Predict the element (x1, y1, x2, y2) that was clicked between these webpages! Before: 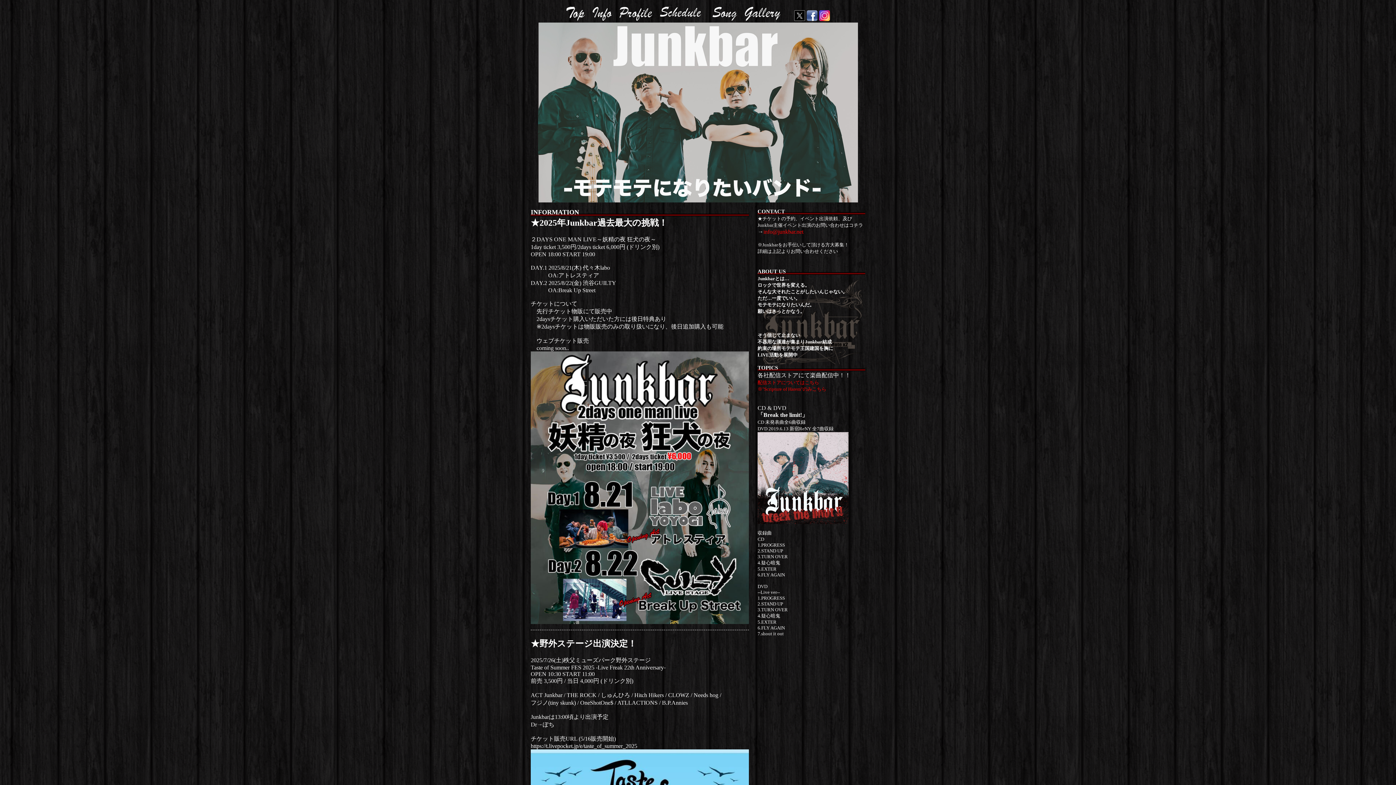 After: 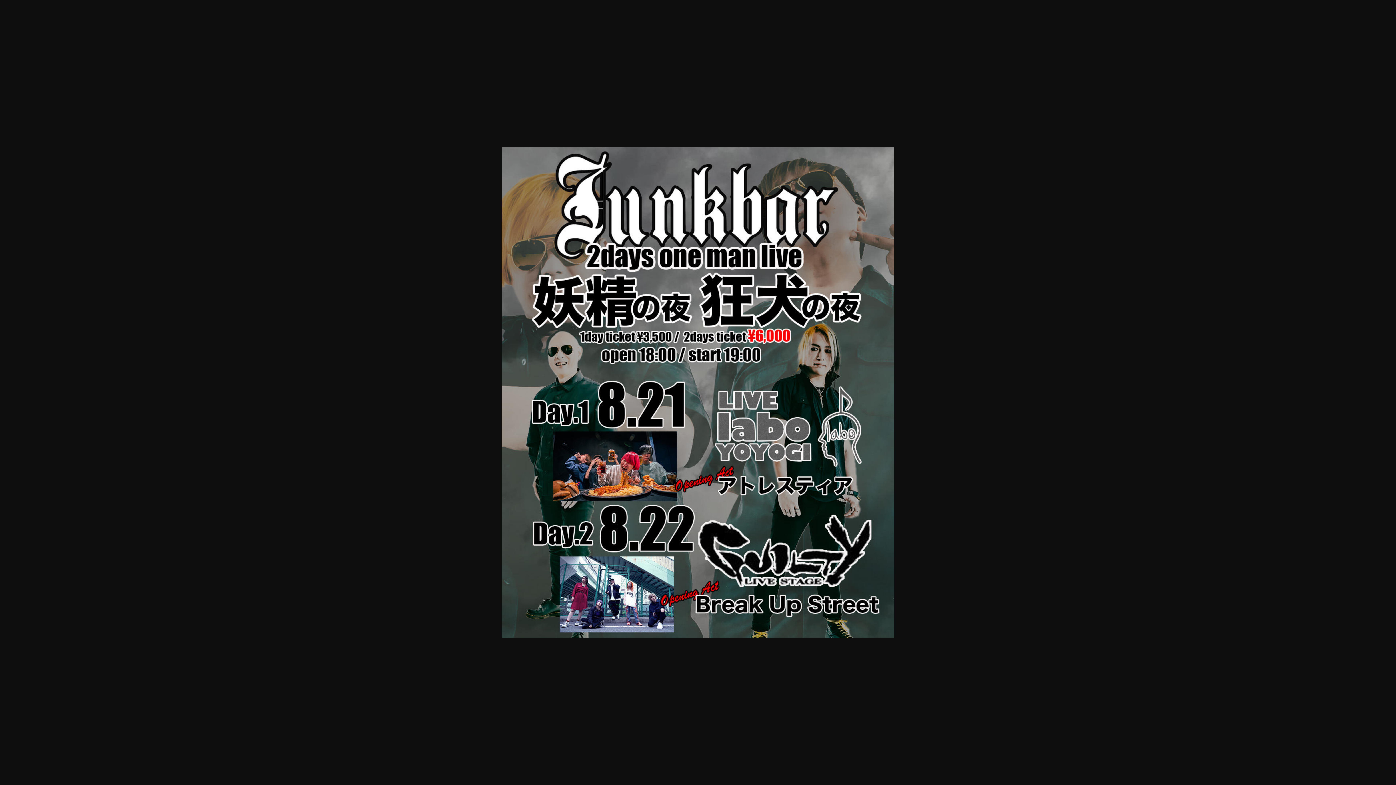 Action: bbox: (530, 619, 749, 625)